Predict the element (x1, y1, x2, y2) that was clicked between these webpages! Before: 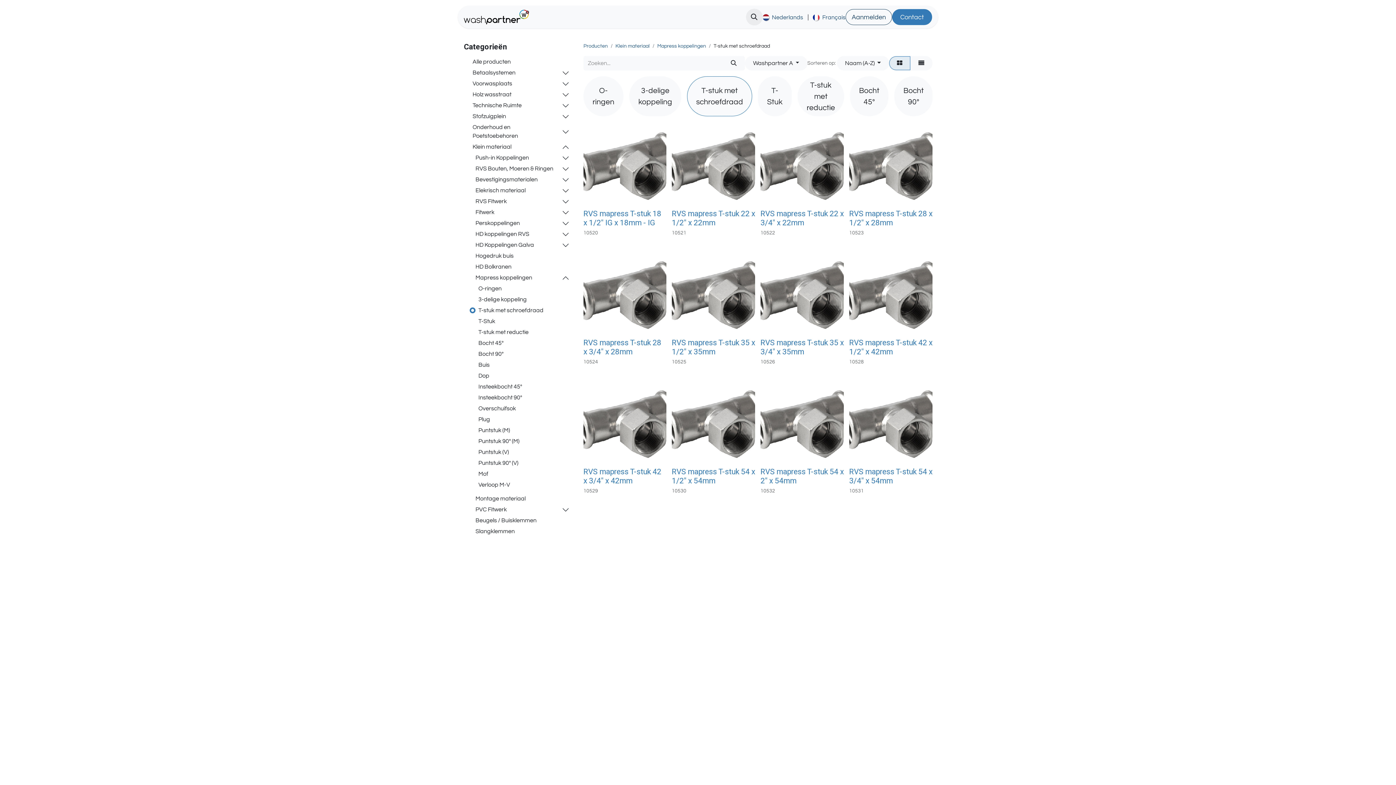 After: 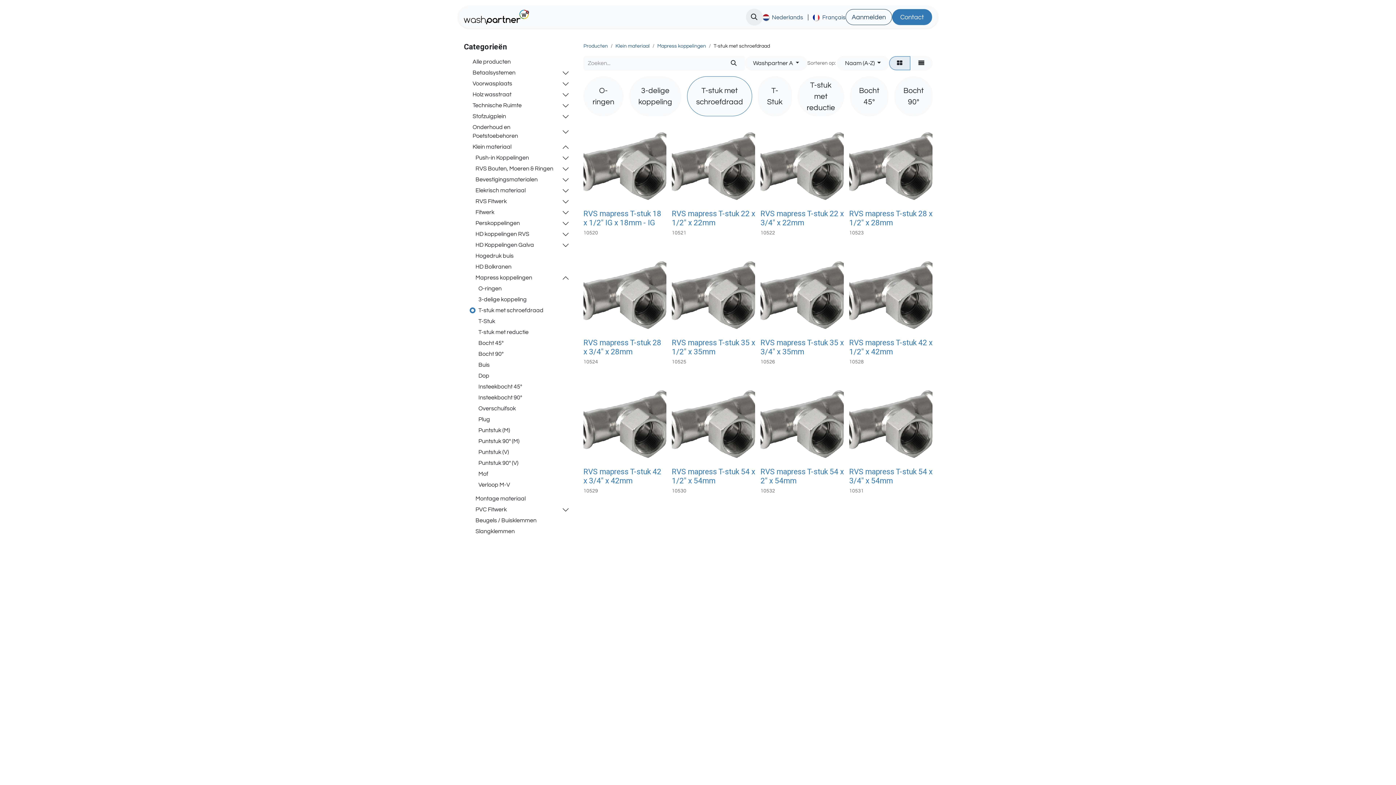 Action: bbox: (518, 79, 569, 88)